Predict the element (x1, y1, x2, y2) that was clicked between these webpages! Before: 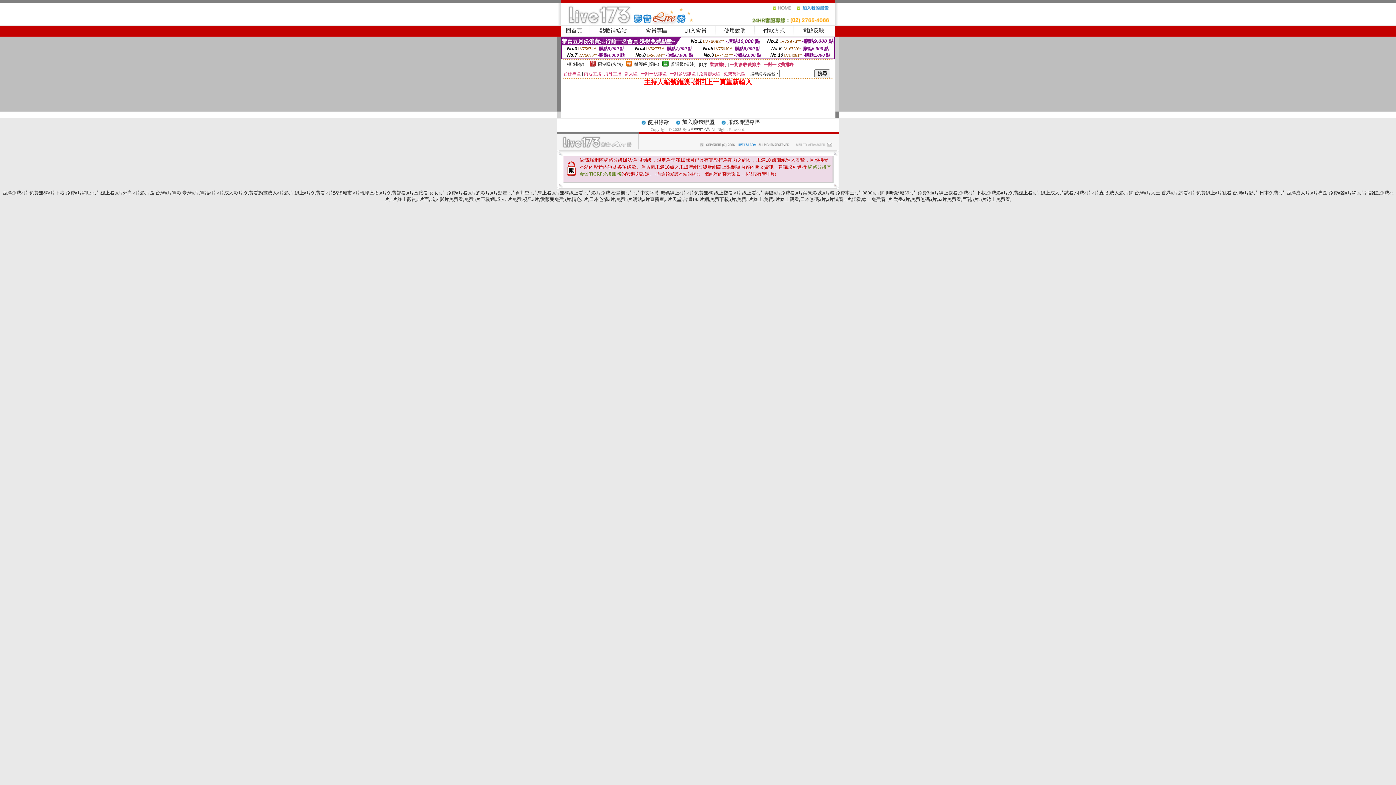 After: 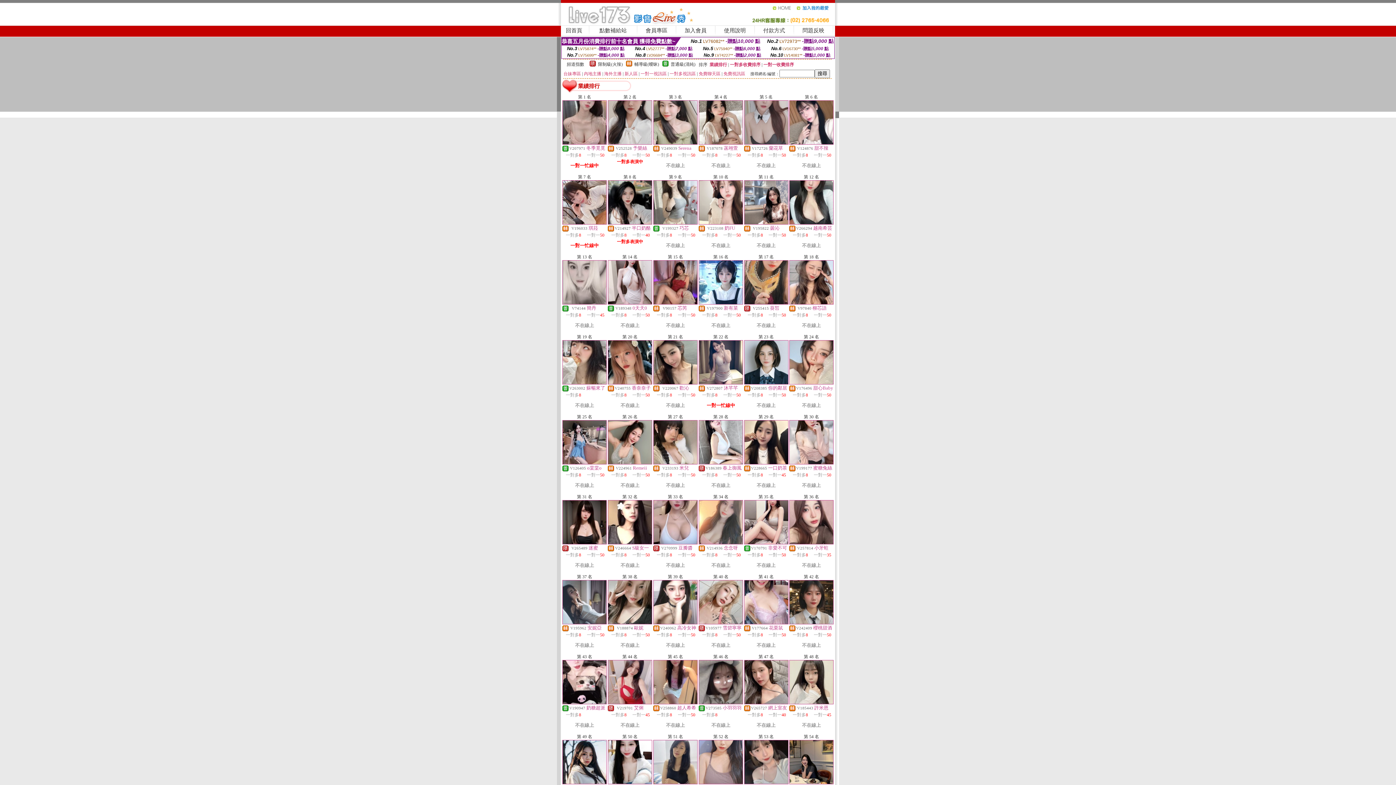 Action: label: 業績排行 bbox: (709, 62, 727, 67)